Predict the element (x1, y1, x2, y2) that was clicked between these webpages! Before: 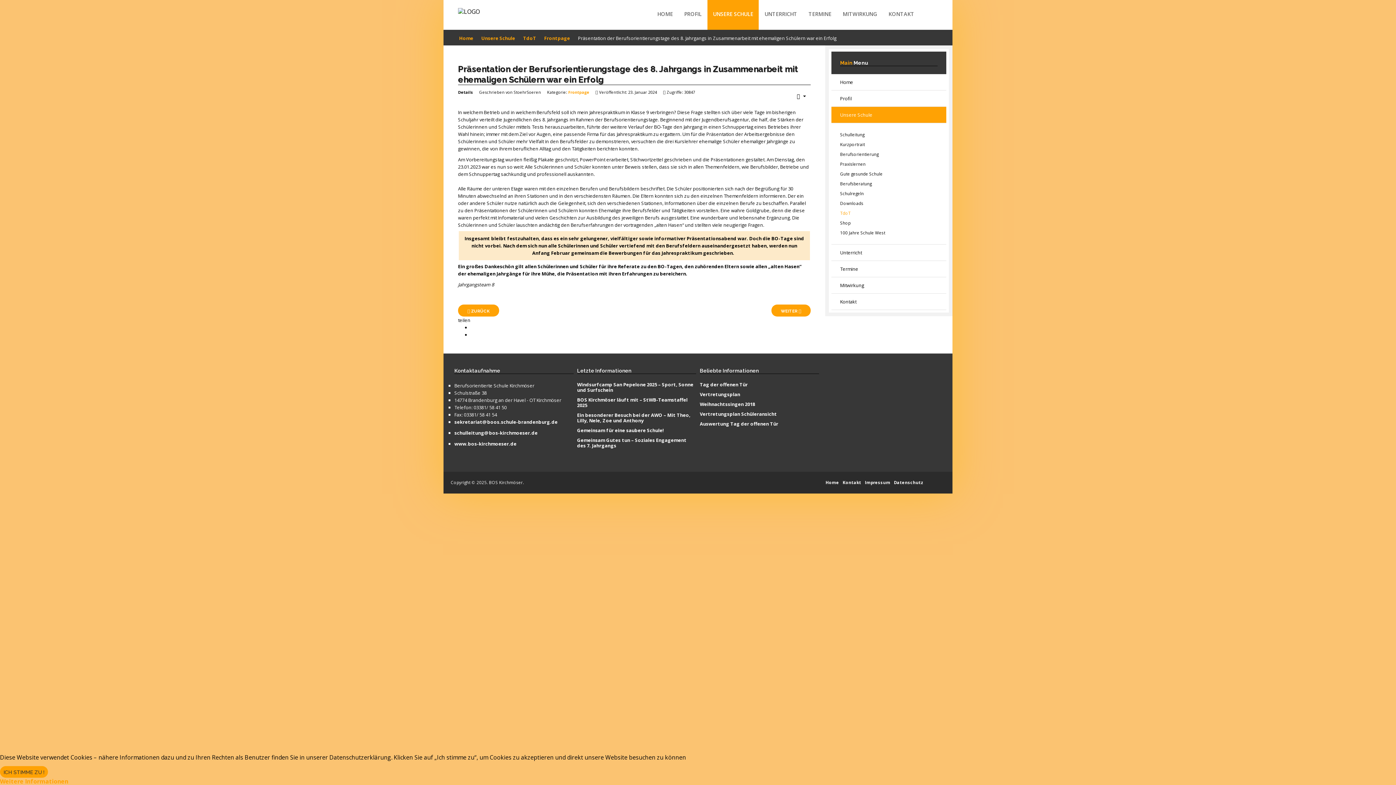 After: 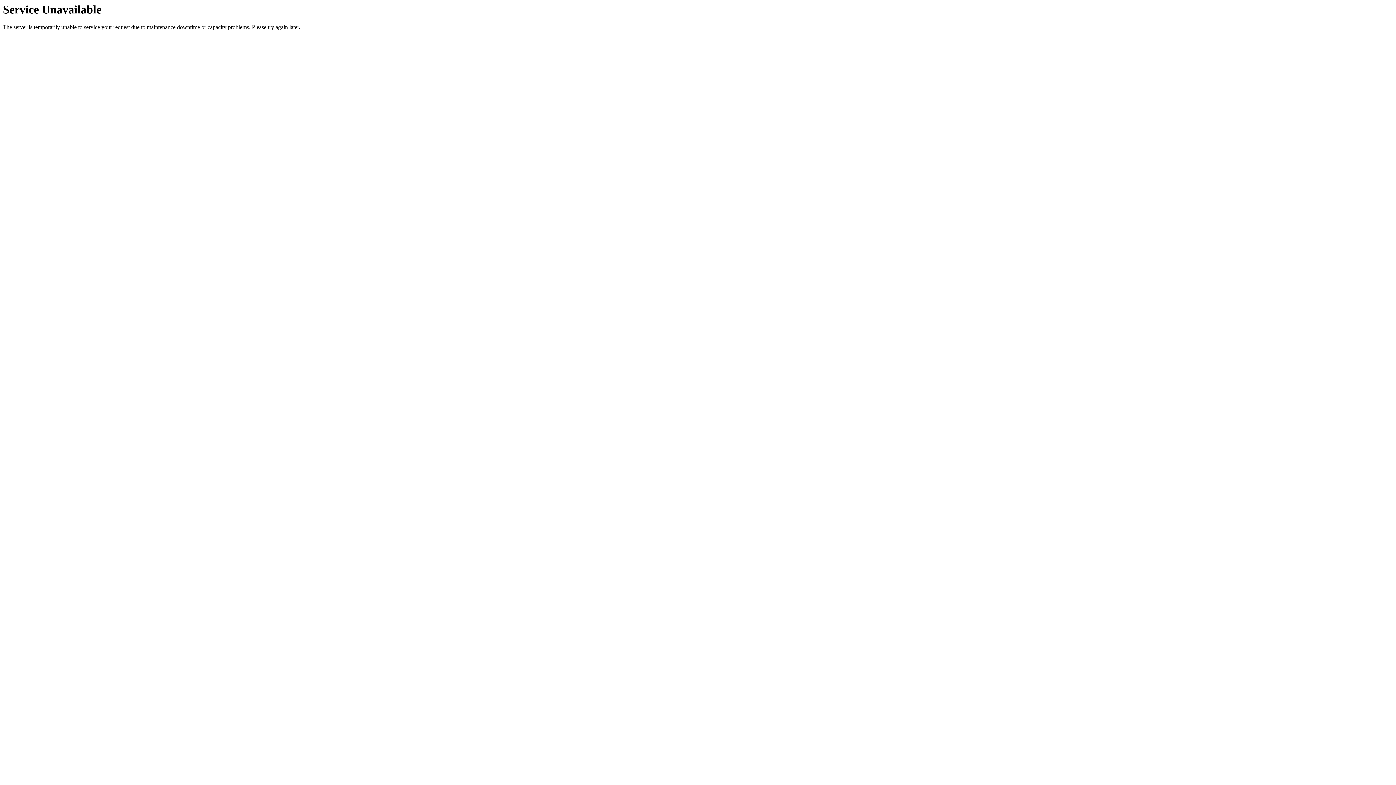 Action: bbox: (825, 479, 839, 486) label: Home